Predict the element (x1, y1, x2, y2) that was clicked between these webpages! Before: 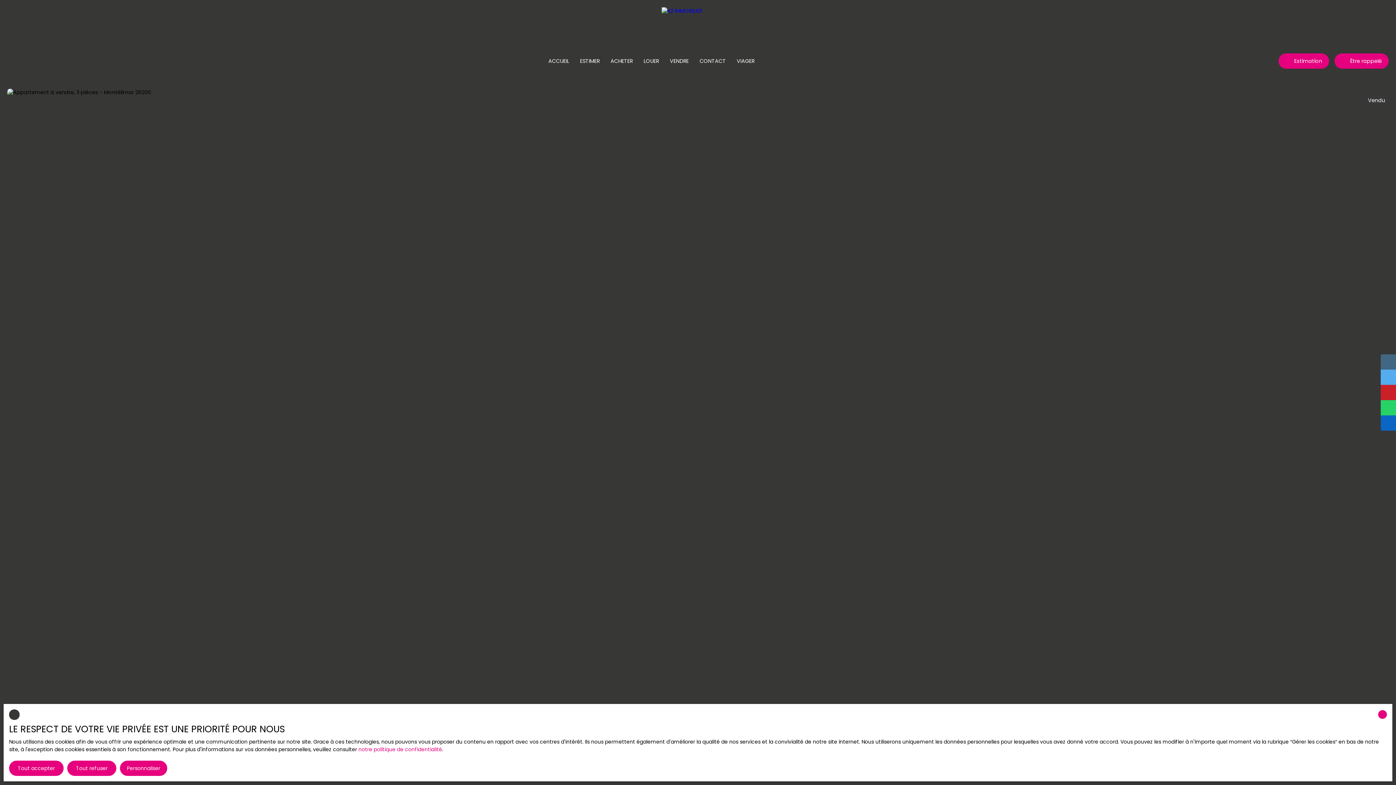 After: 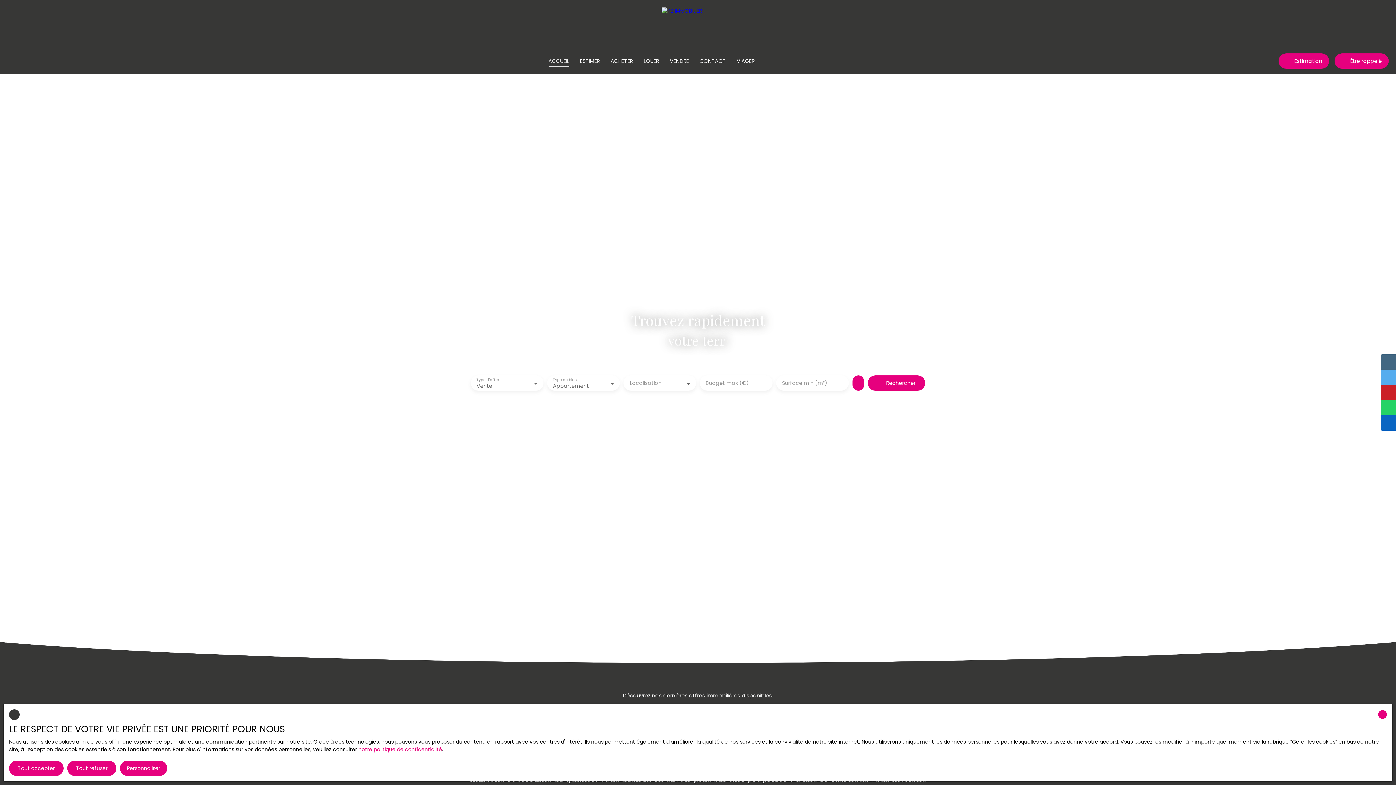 Action: label: ACCUEIL bbox: (548, 55, 569, 66)